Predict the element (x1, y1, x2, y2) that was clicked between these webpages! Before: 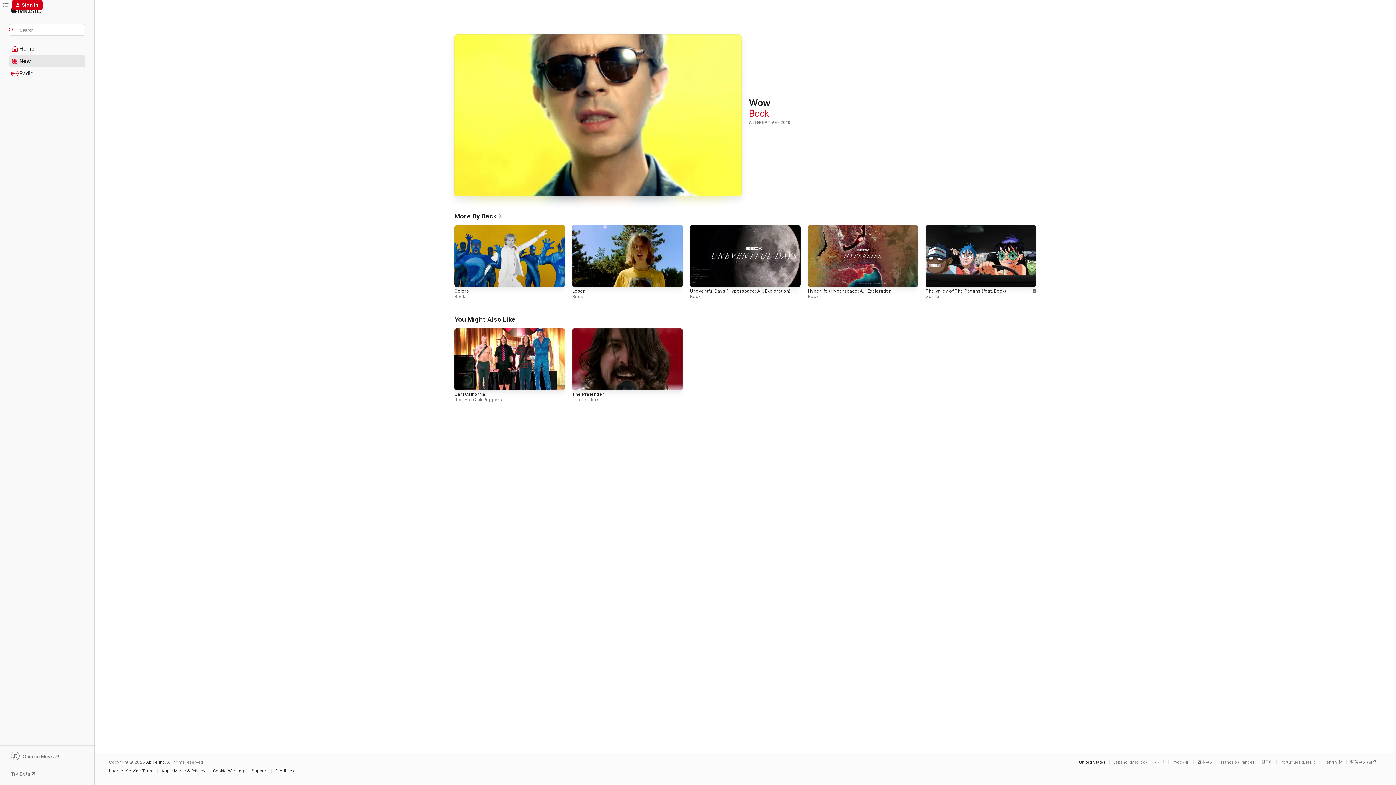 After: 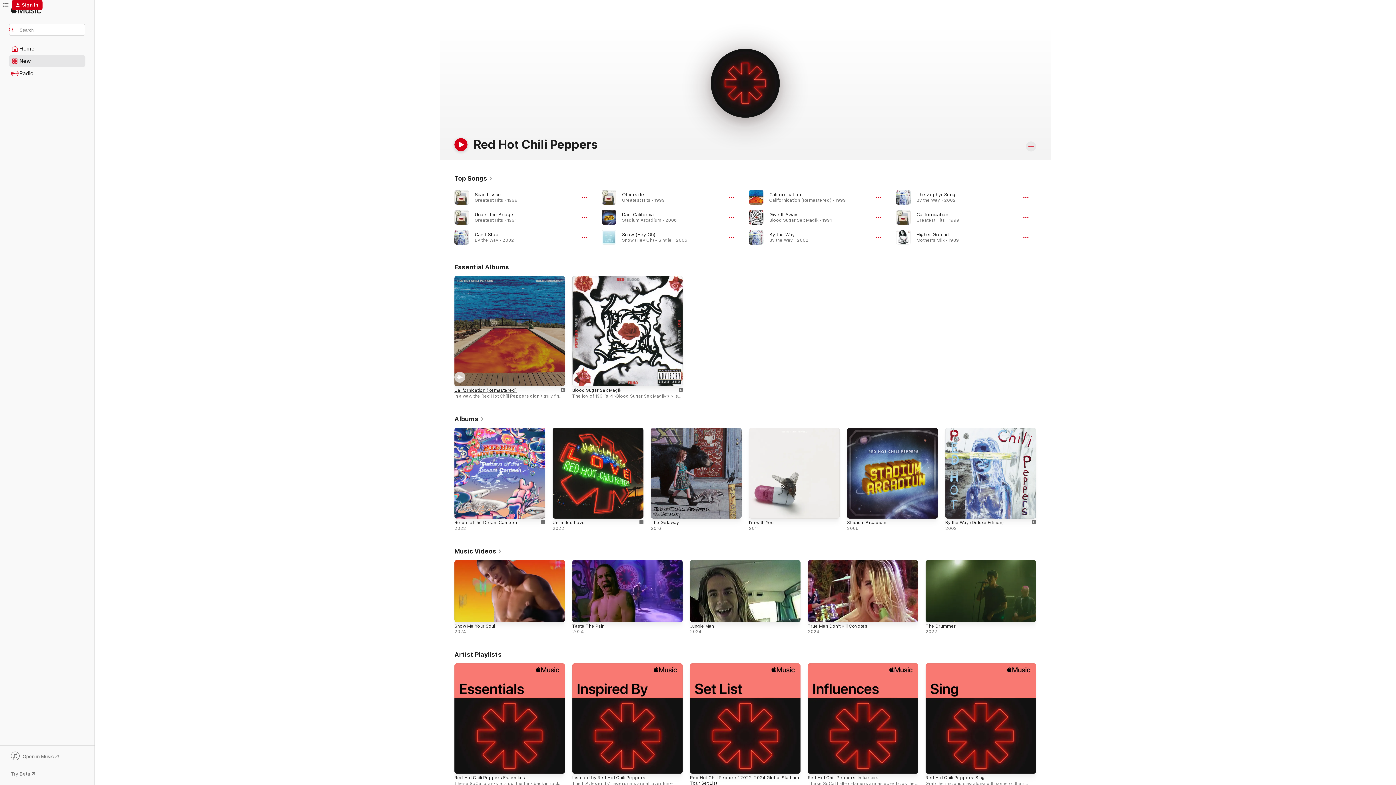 Action: bbox: (454, 397, 502, 402) label: Red Hot Chili Peppers